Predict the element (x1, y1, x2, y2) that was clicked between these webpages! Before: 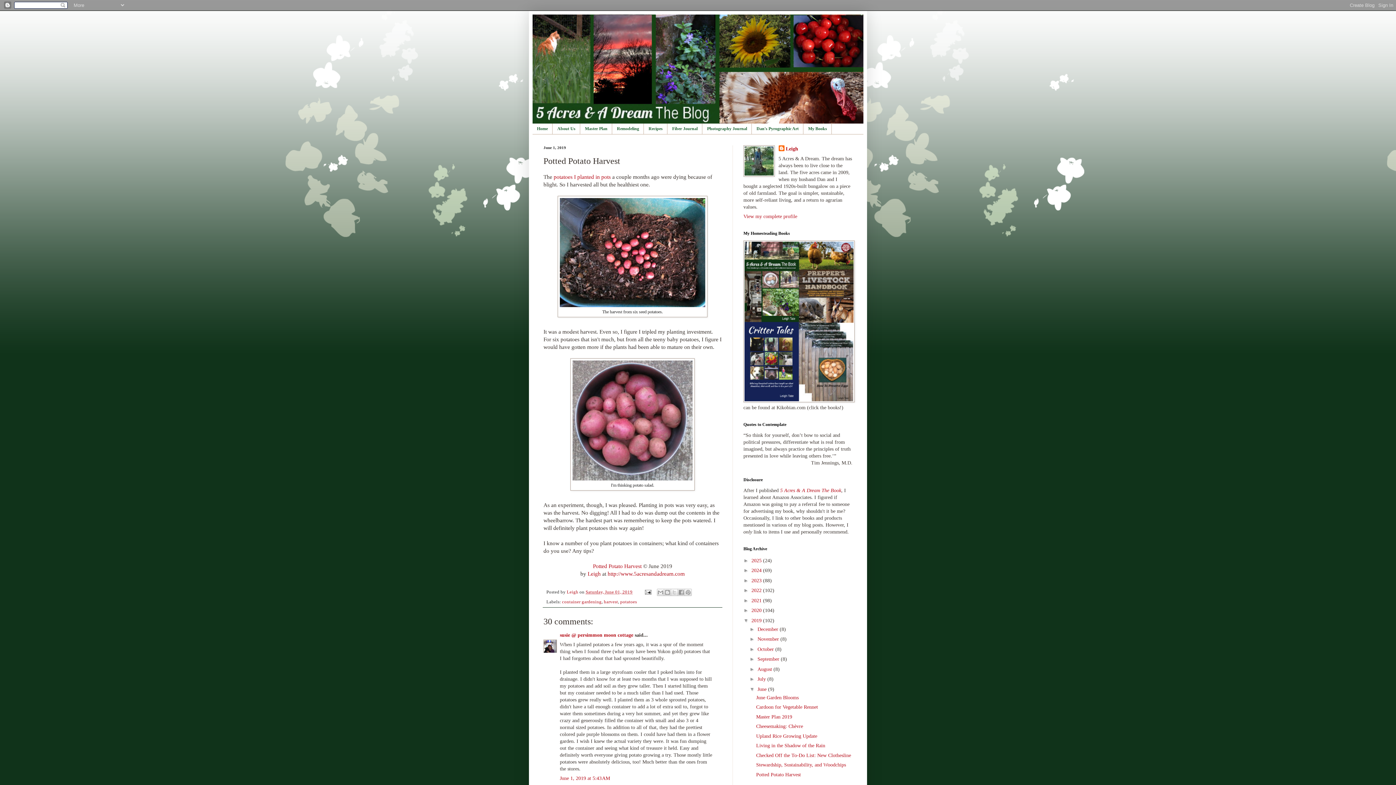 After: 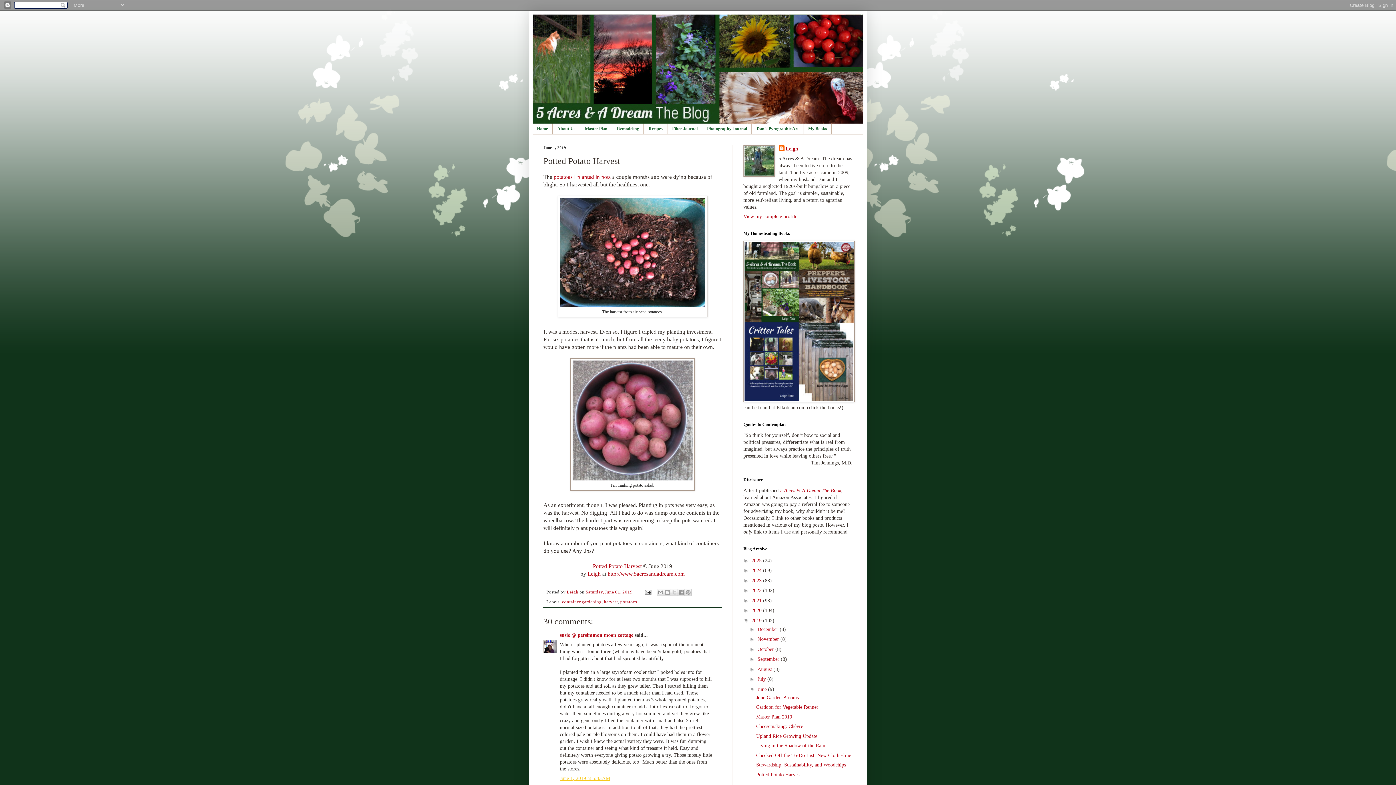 Action: bbox: (560, 775, 610, 781) label: June 1, 2019 at 5:43 AM